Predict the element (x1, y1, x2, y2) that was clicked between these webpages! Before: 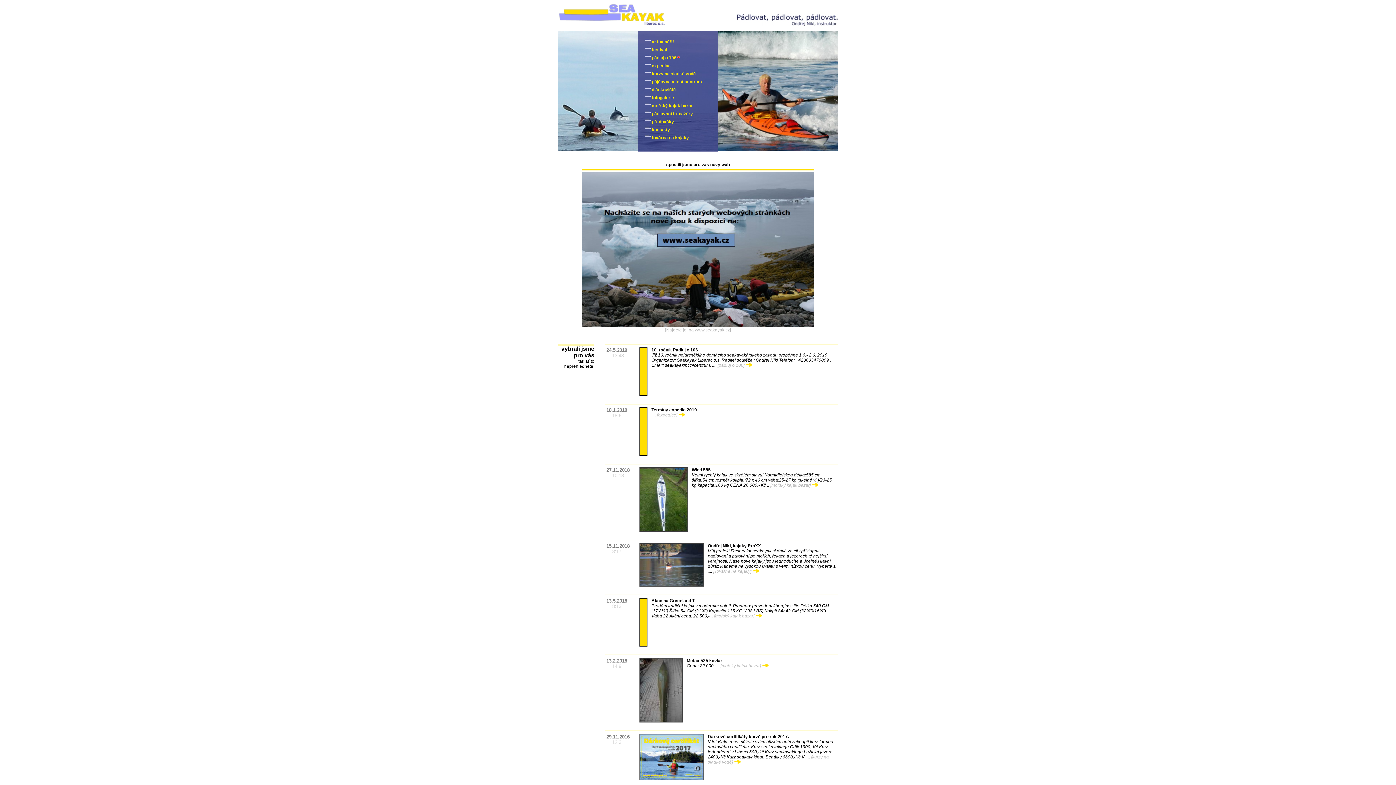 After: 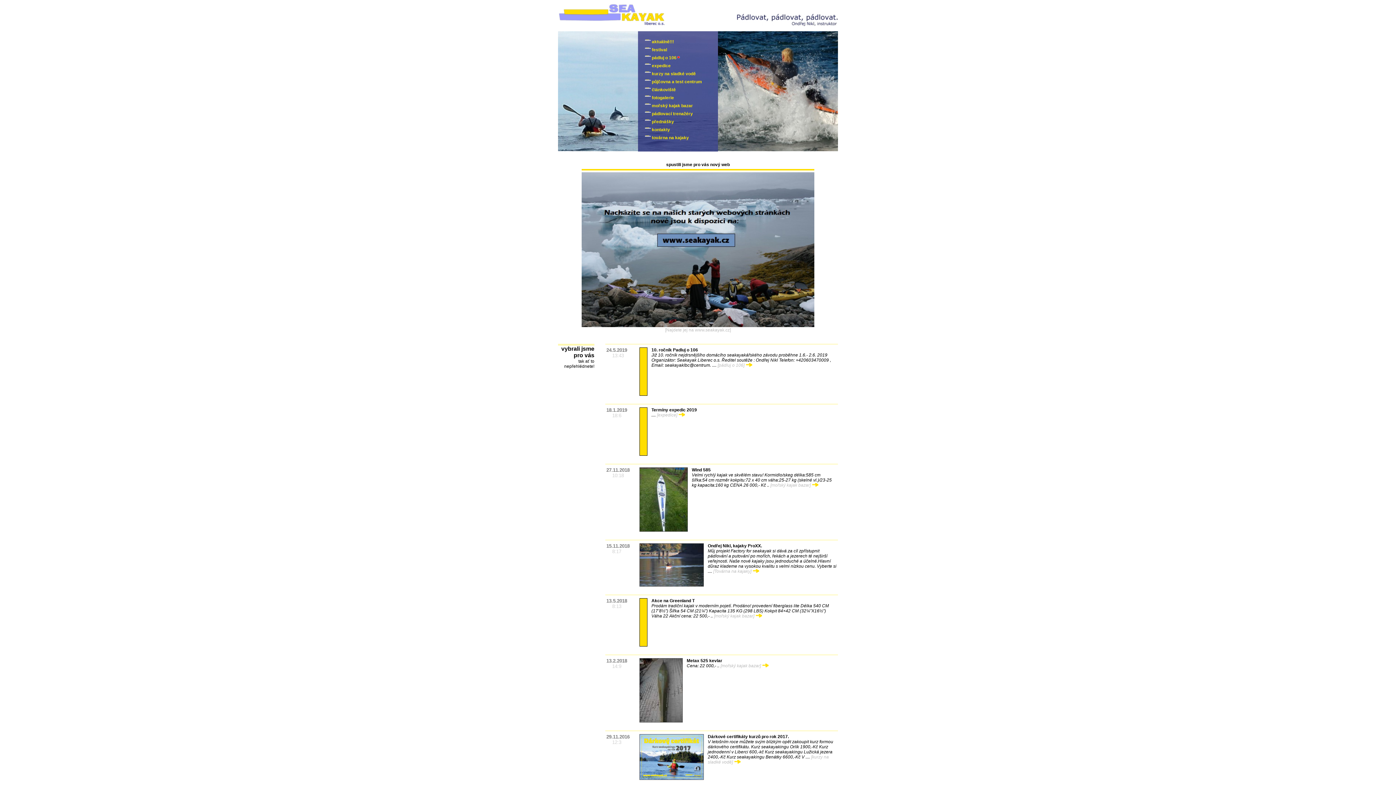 Action: bbox: (639, 720, 682, 725)